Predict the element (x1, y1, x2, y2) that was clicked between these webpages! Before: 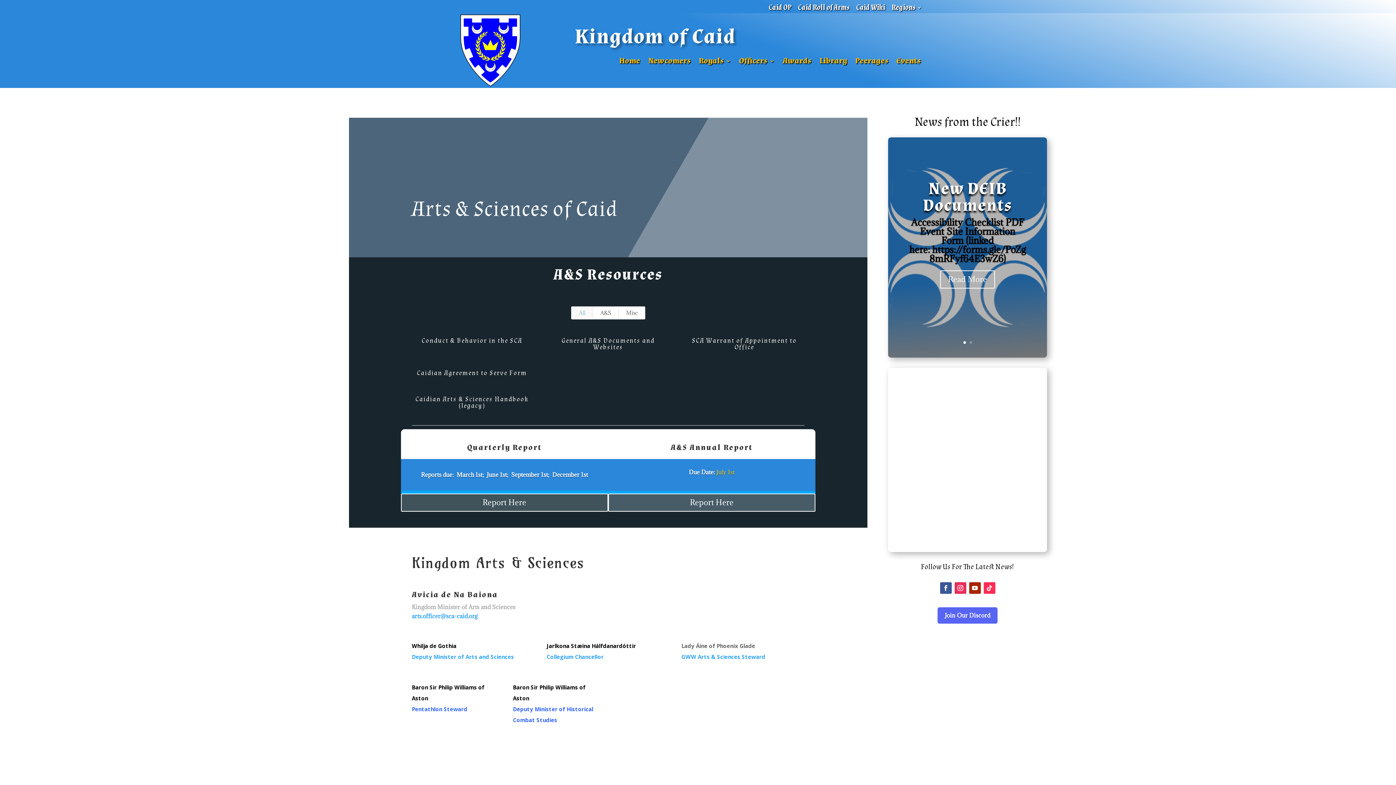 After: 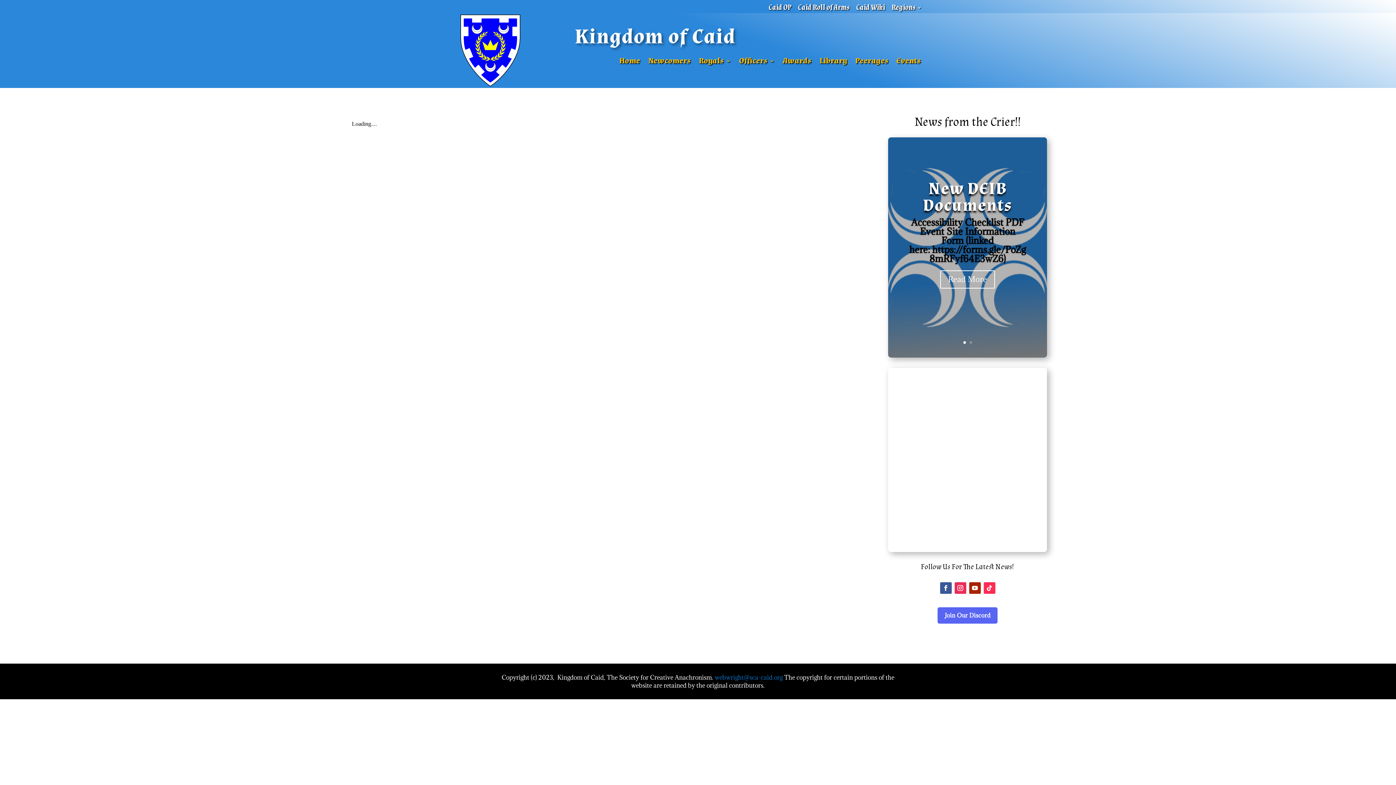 Action: label: Caidian Agreement to Serve Form bbox: (417, 369, 527, 377)